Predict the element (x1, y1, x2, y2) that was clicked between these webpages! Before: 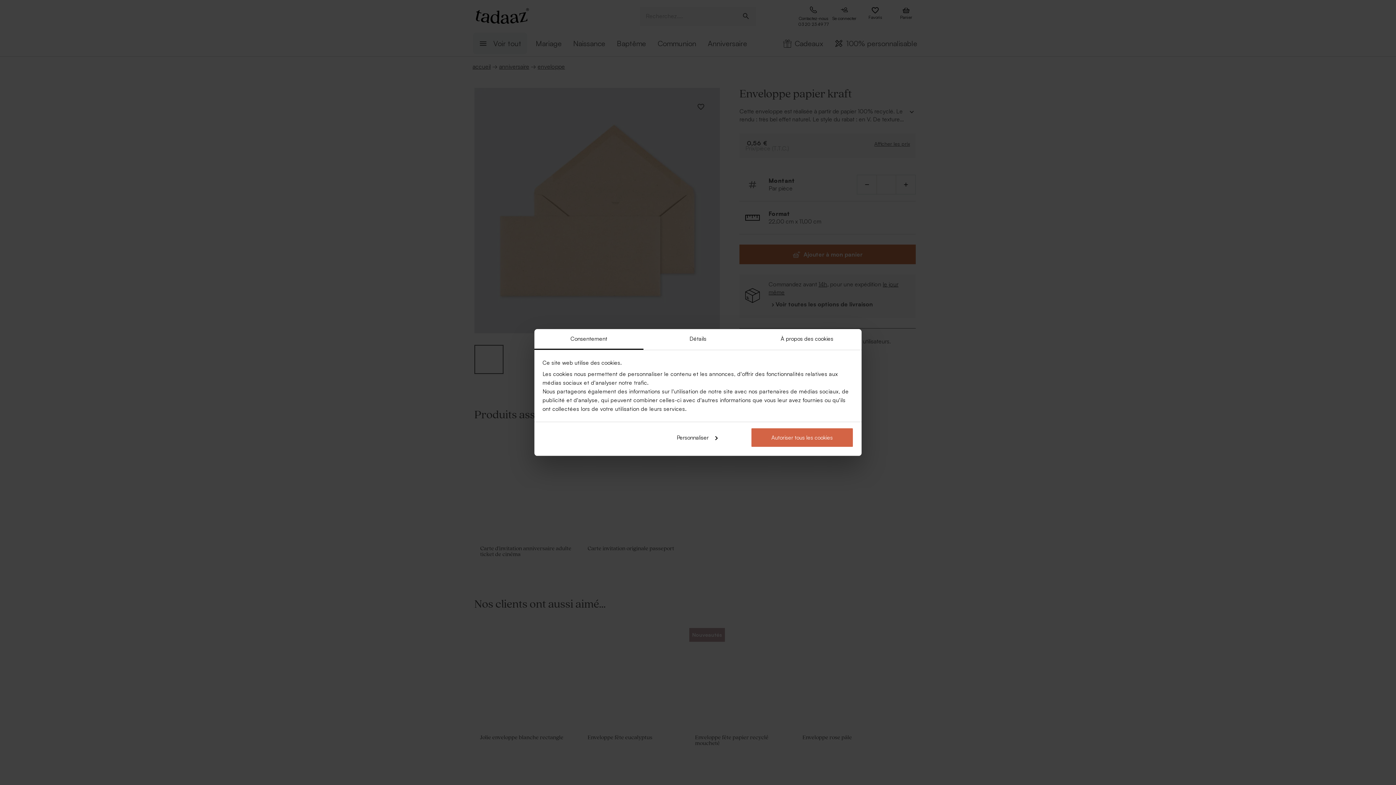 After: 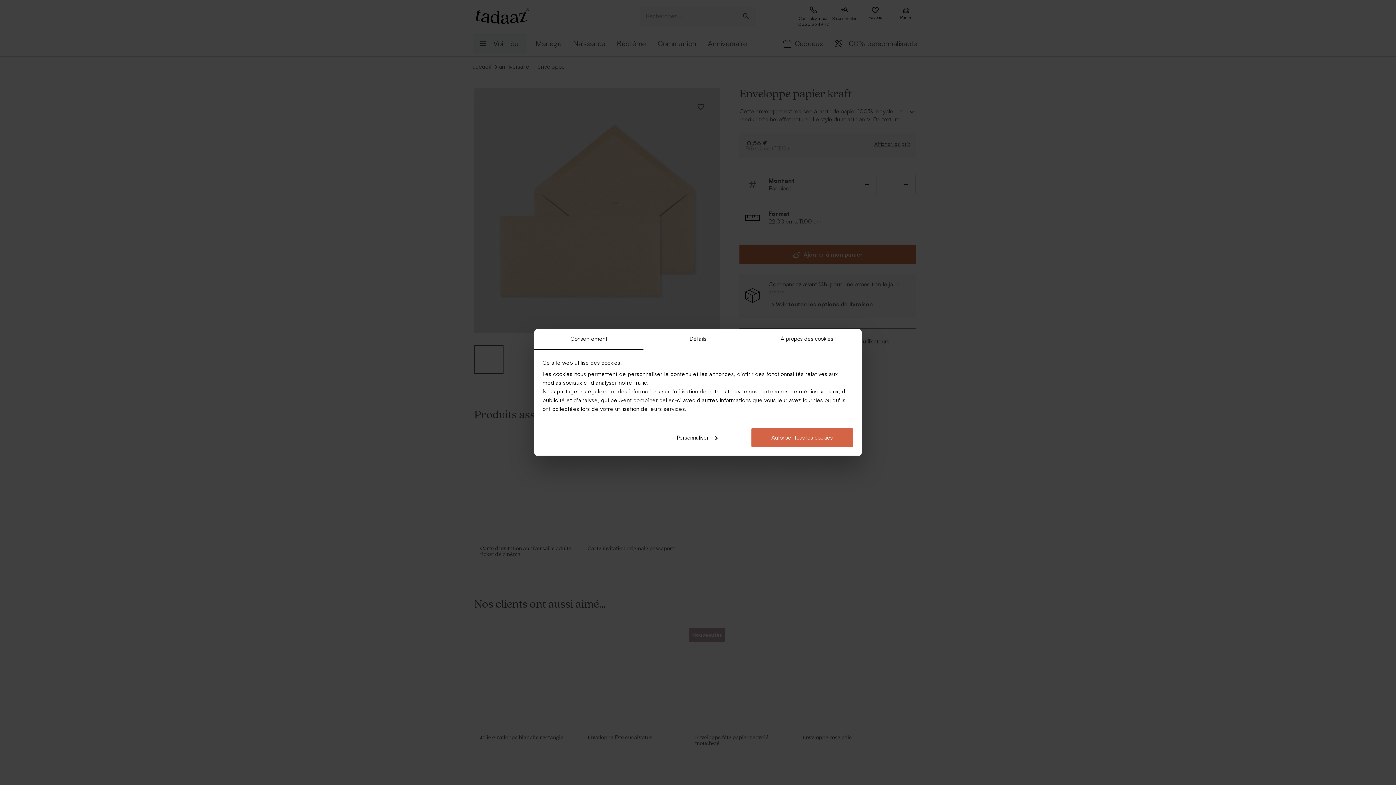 Action: label: Consentement bbox: (534, 329, 643, 350)